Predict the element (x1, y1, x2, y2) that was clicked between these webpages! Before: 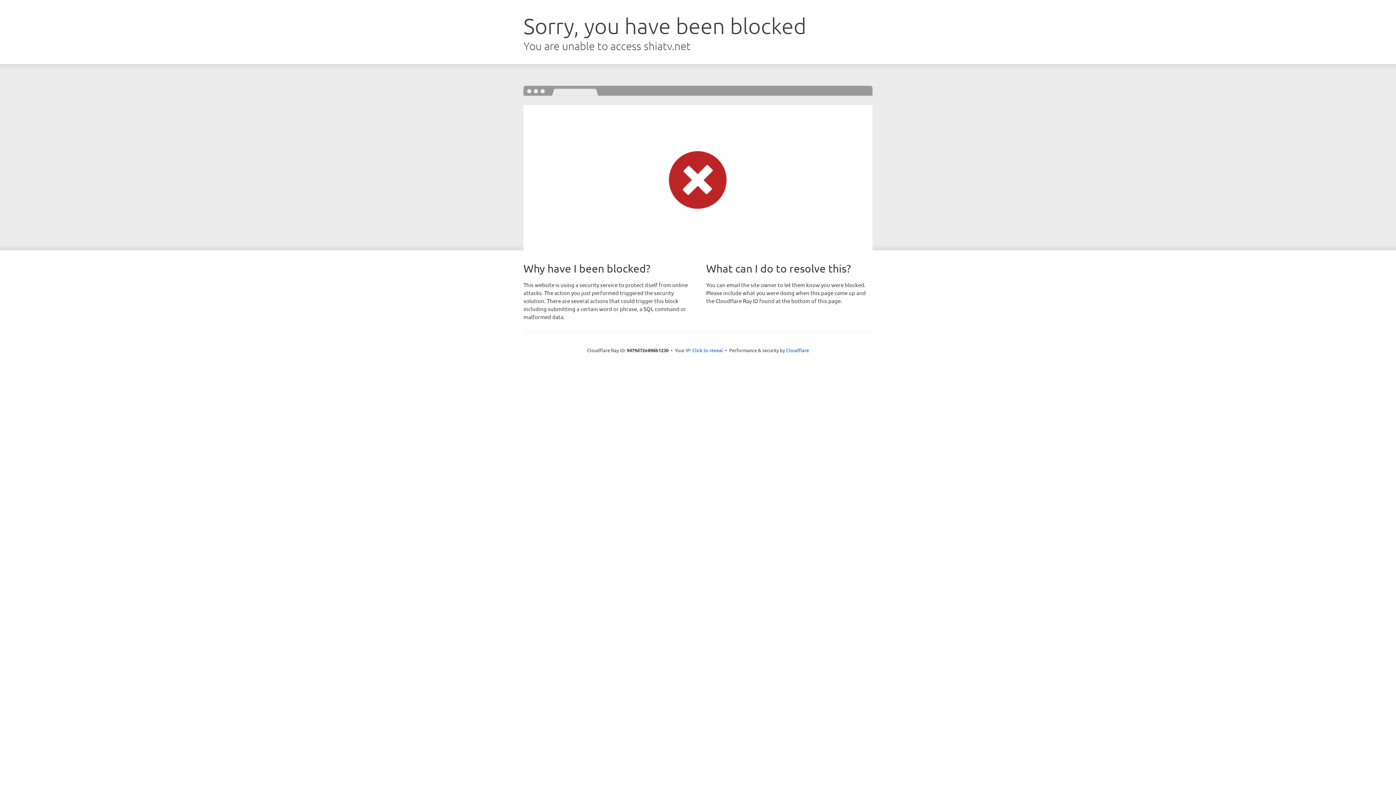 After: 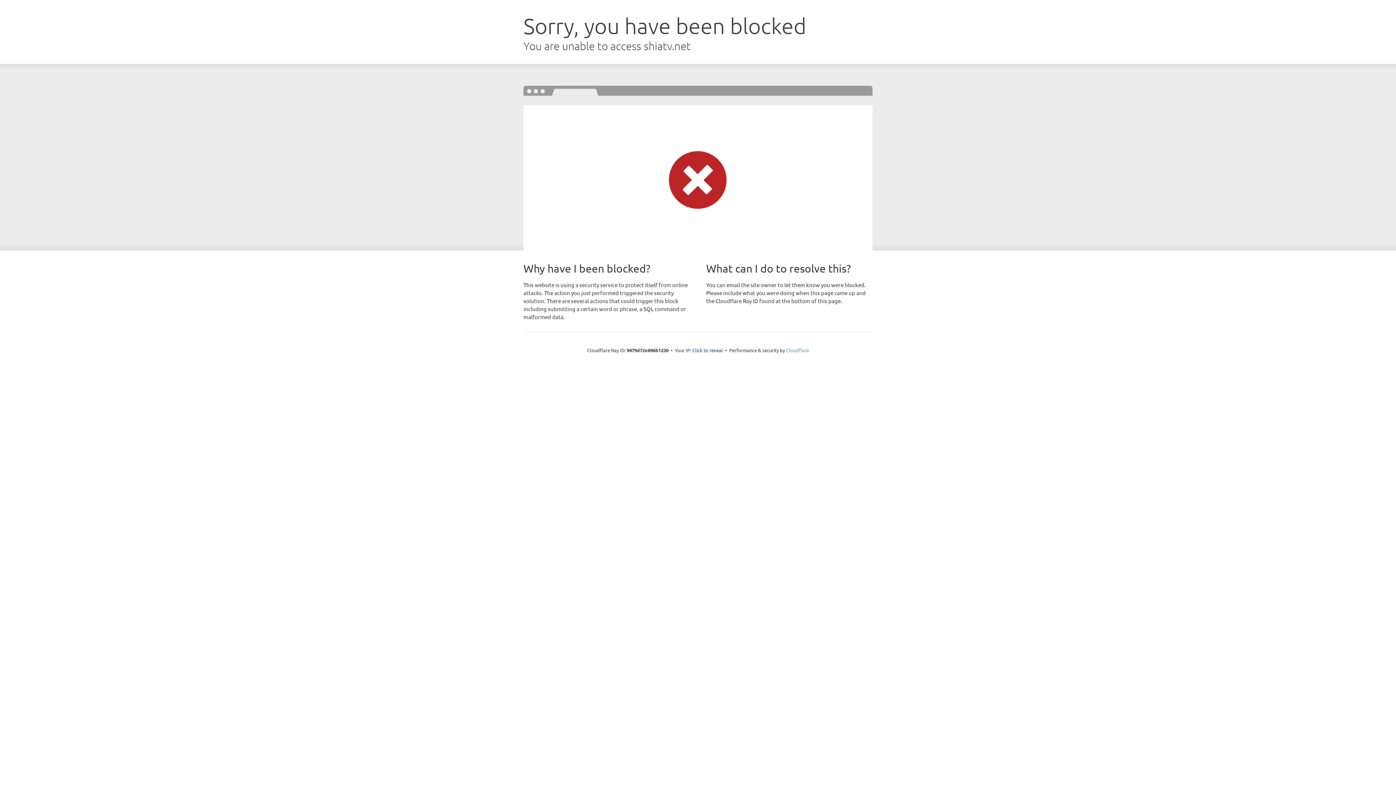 Action: label: Cloudflare bbox: (786, 347, 809, 353)